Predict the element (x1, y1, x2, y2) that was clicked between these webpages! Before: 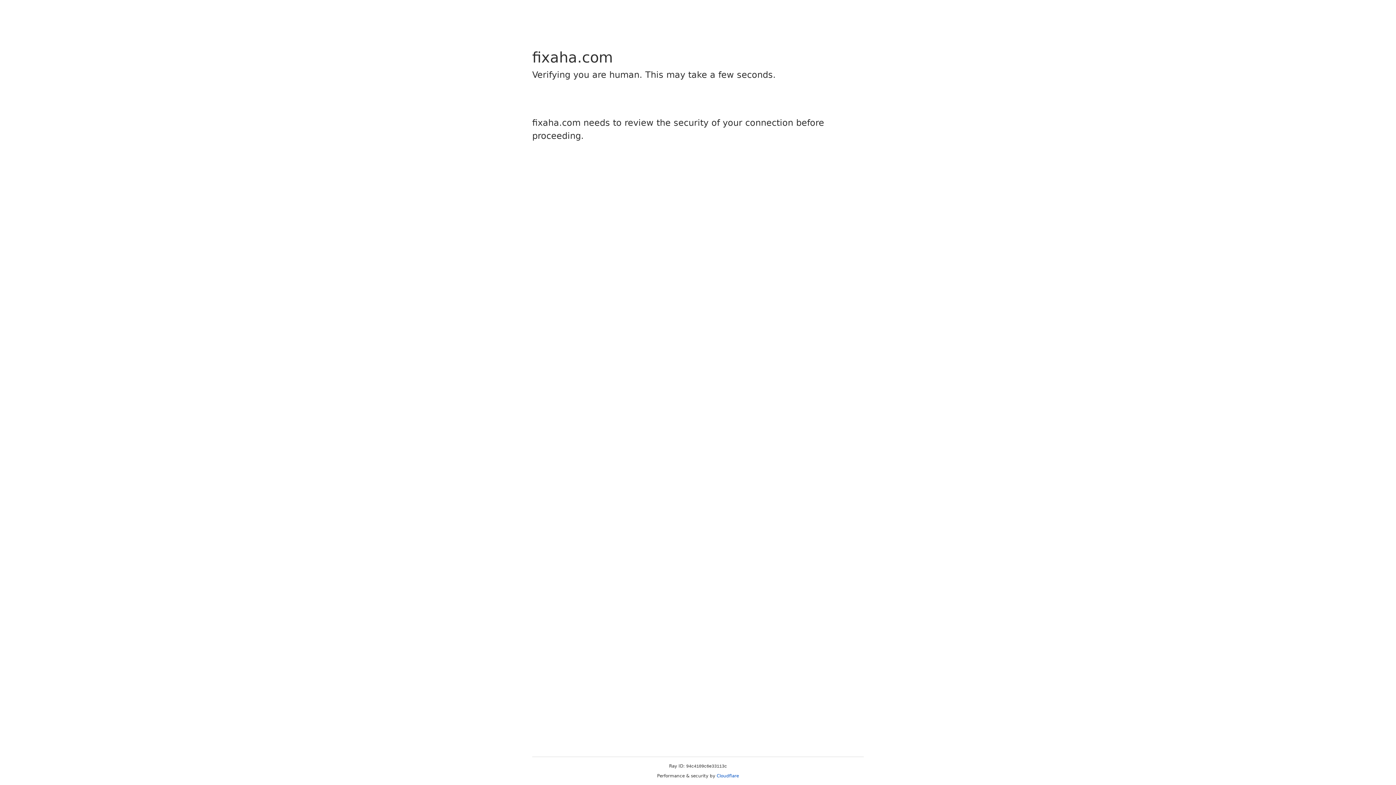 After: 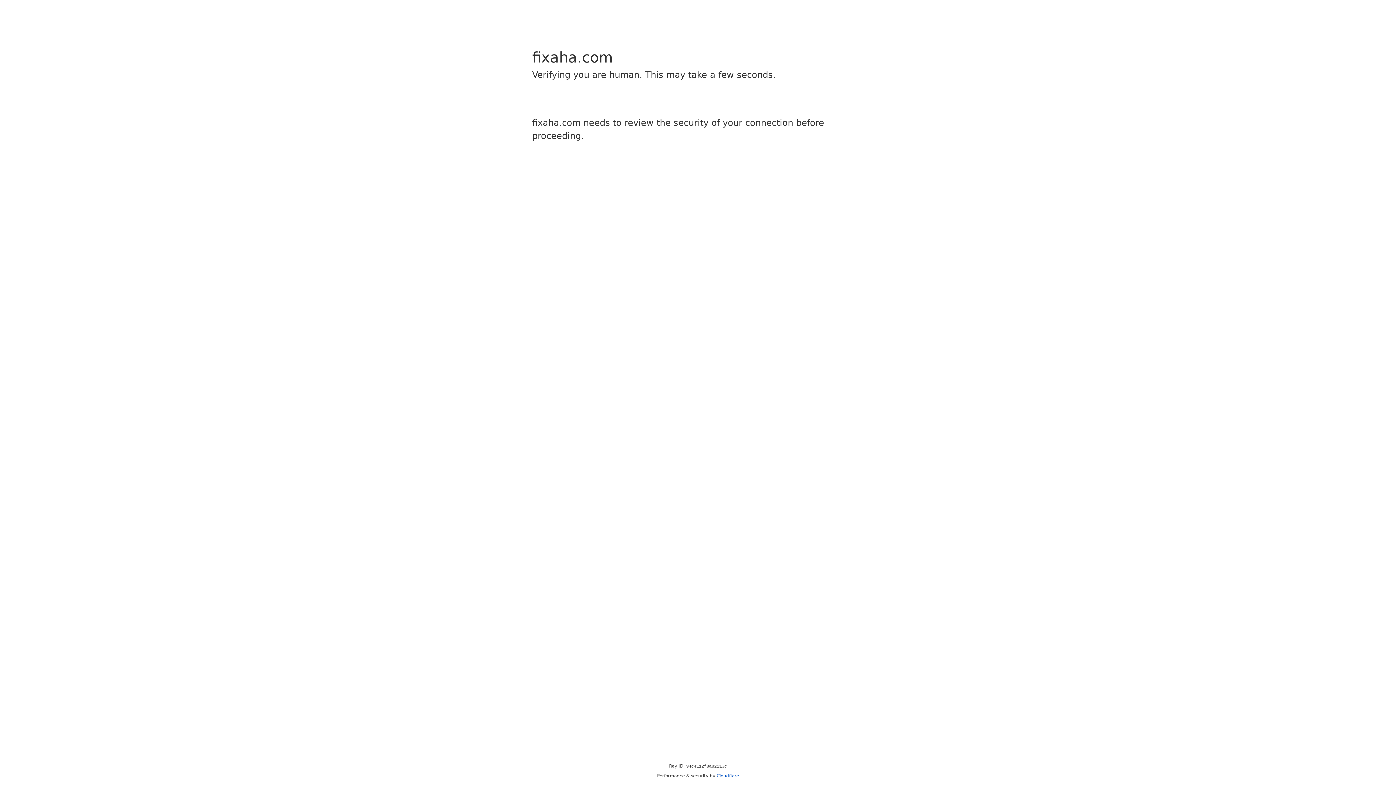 Action: label: Cloudflare bbox: (716, 773, 739, 778)